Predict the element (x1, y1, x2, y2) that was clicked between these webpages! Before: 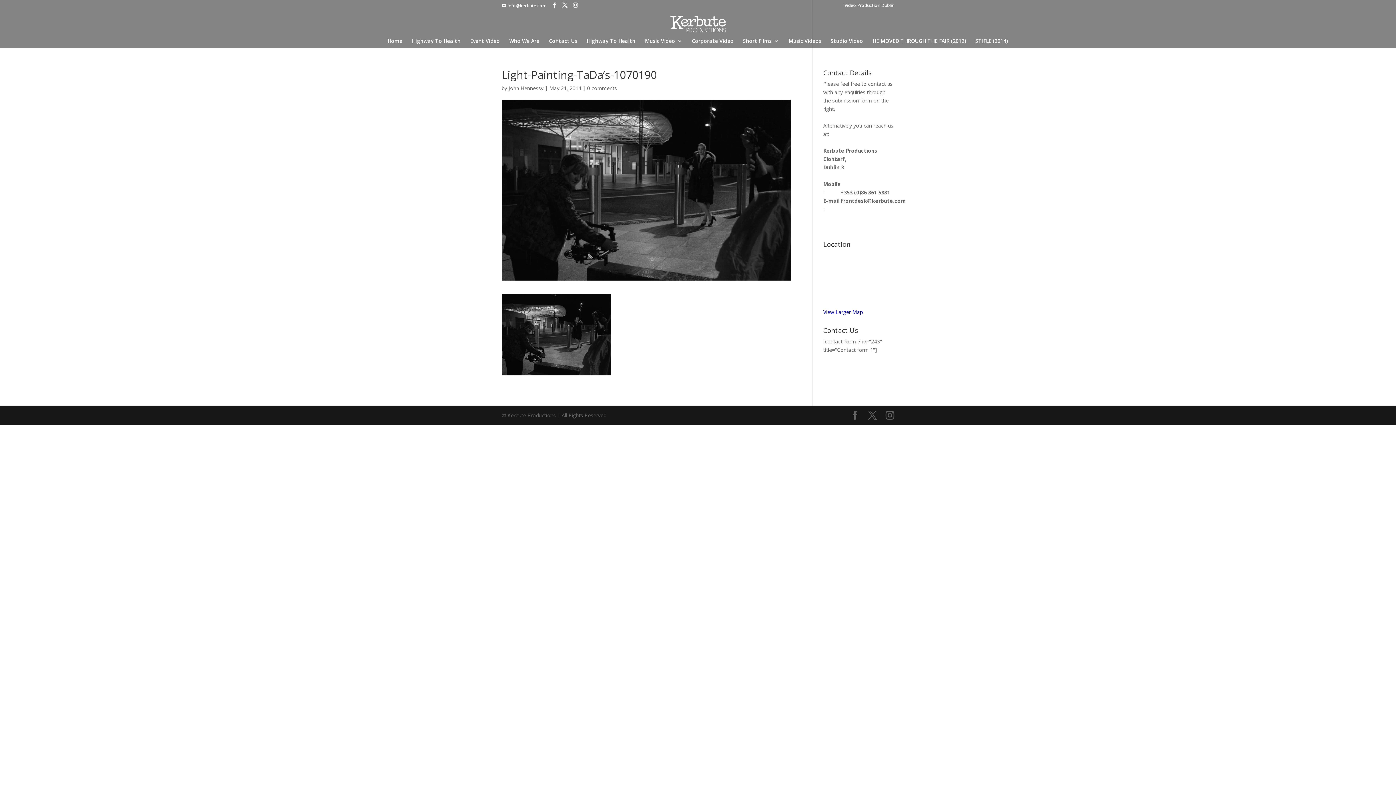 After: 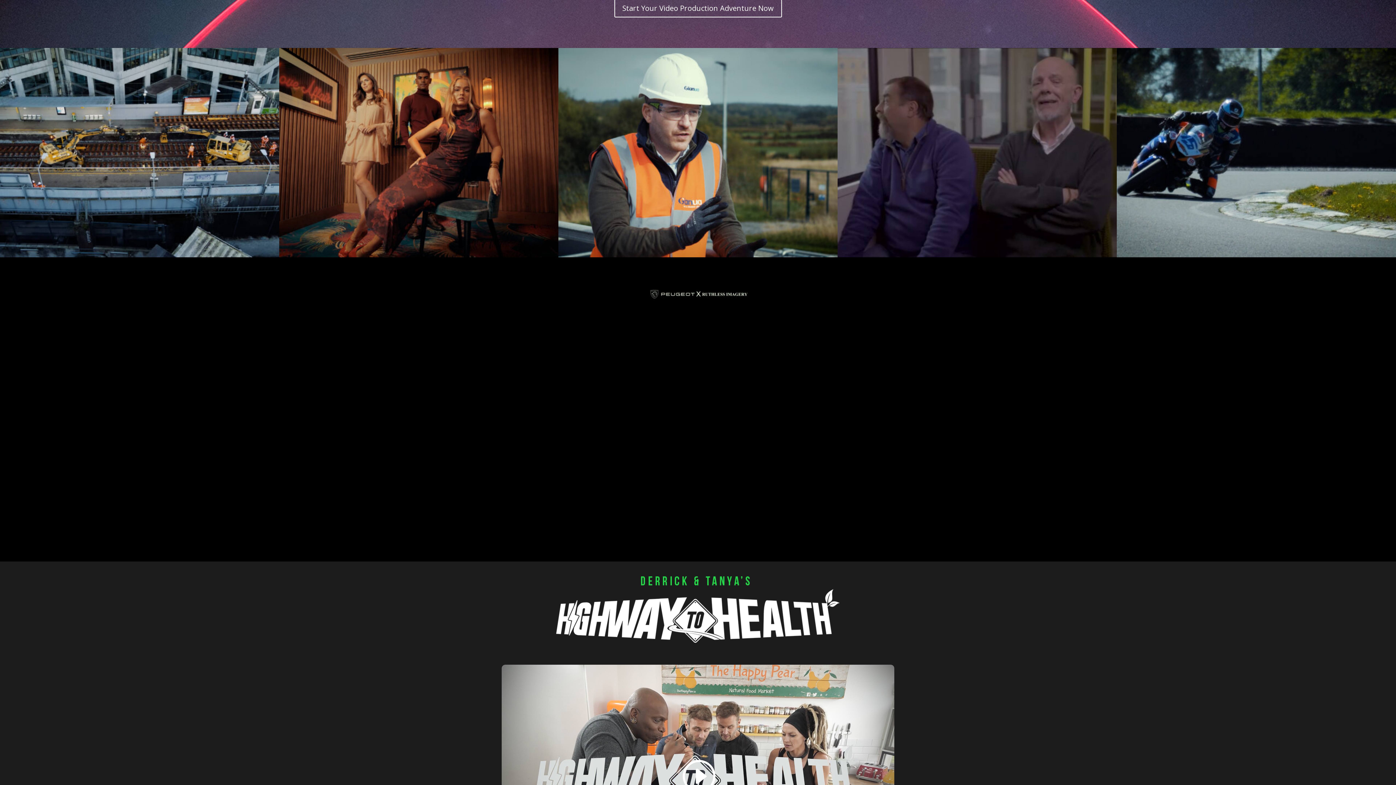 Action: bbox: (692, 38, 733, 48) label: Corporate Video